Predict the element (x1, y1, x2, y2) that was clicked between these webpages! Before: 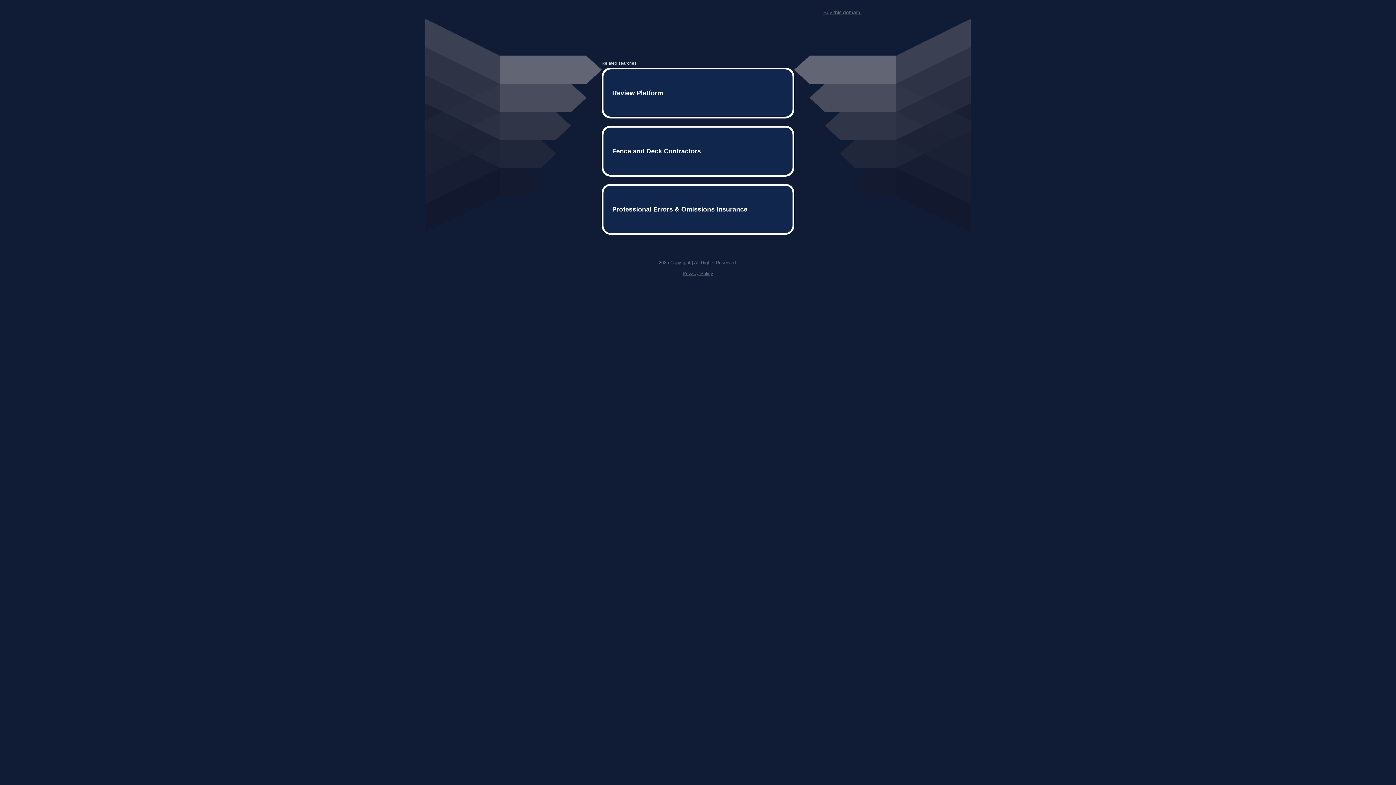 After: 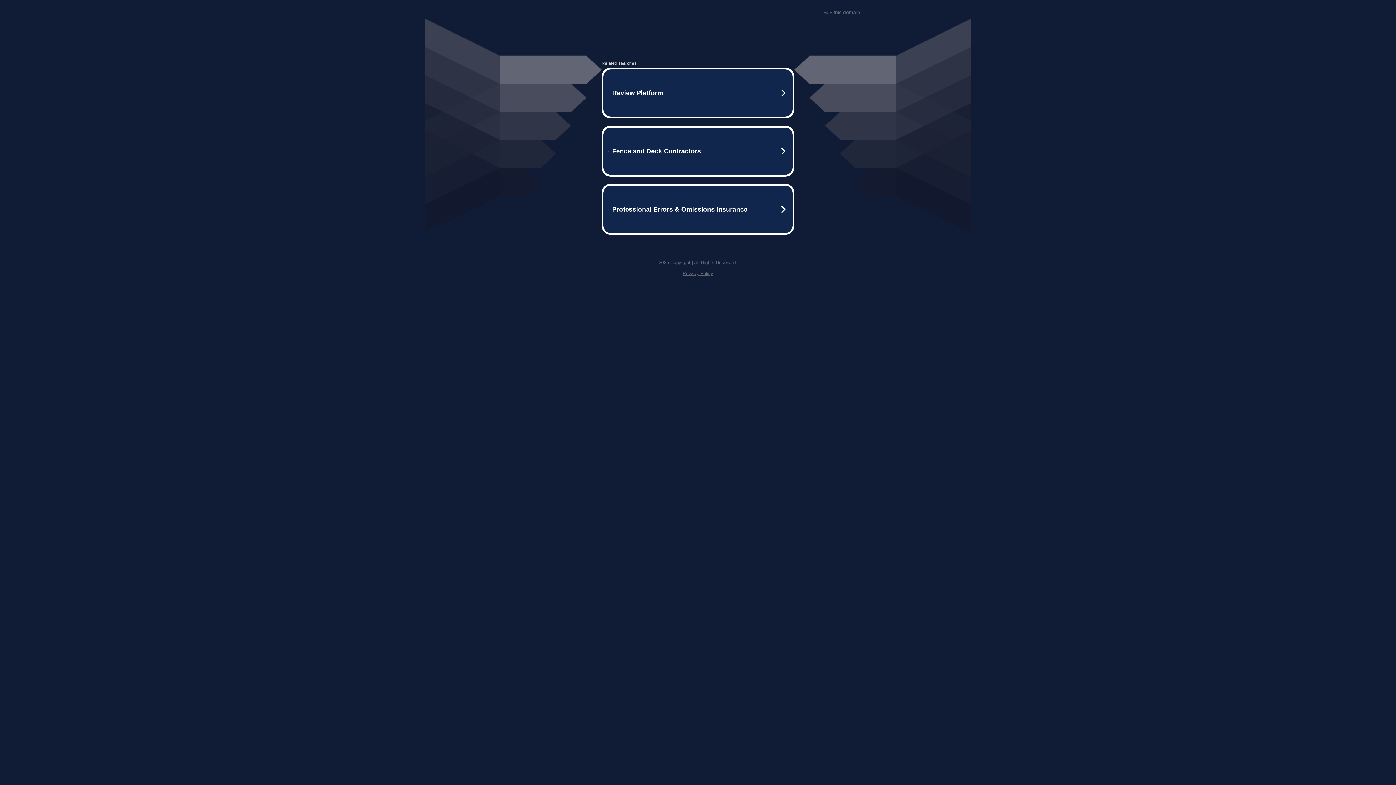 Action: bbox: (823, 9, 861, 15) label: Buy this domain.